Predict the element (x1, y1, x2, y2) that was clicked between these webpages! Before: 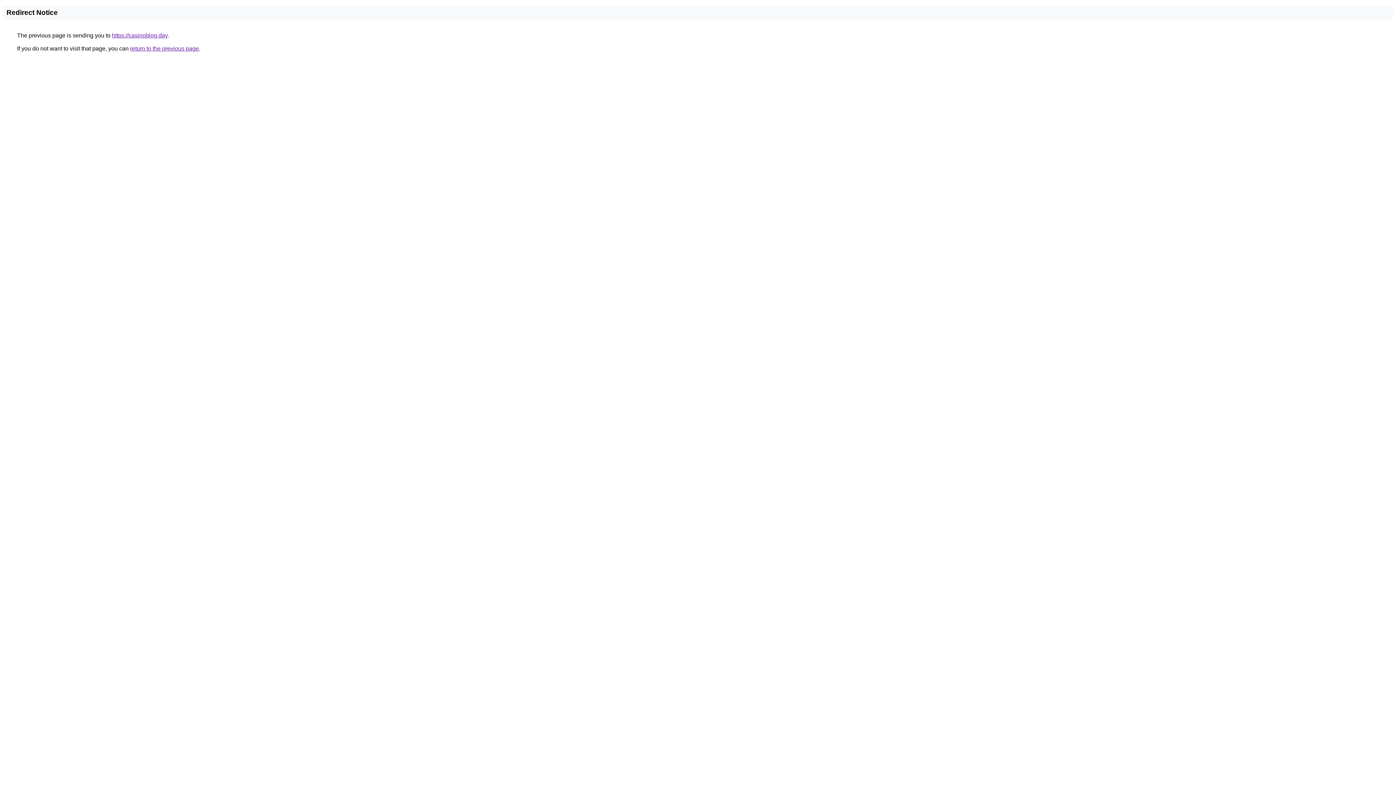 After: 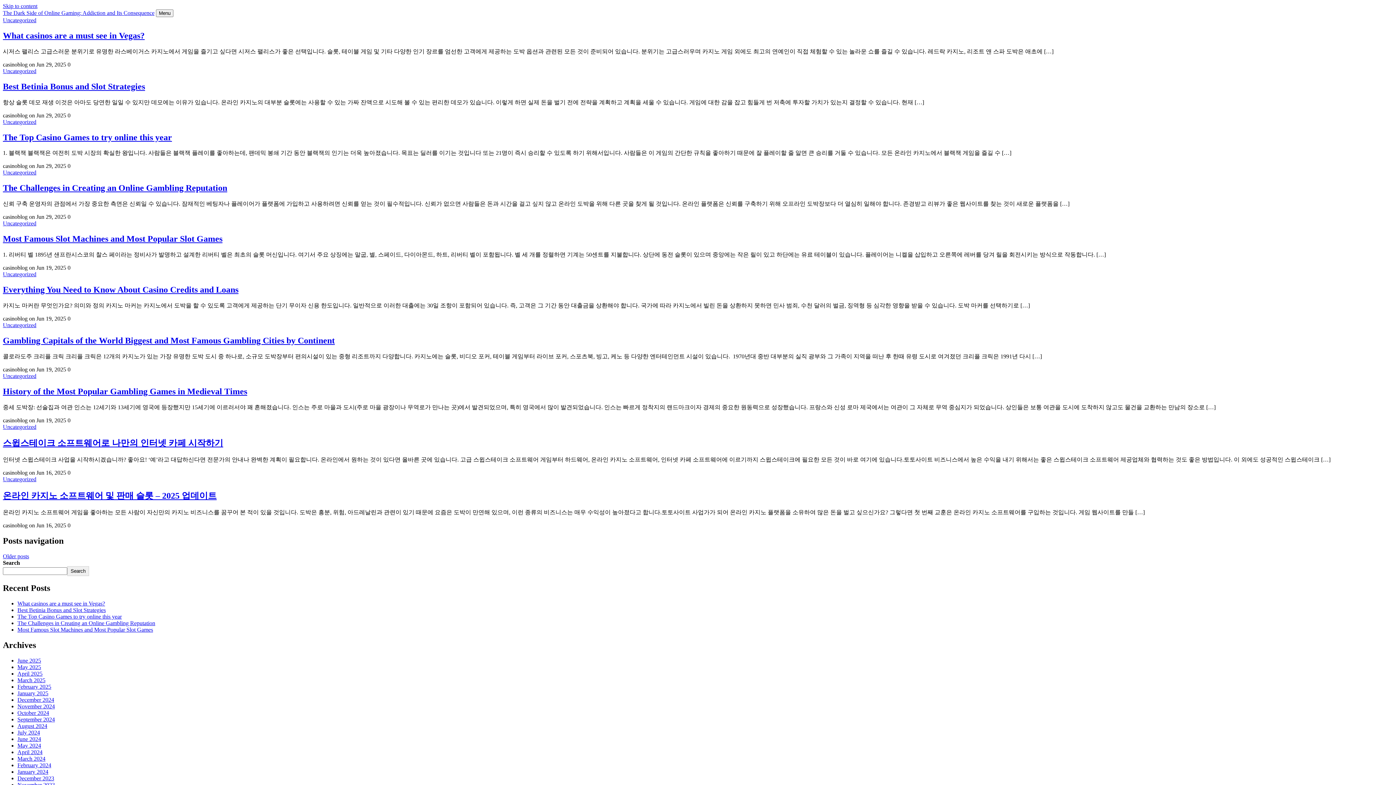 Action: bbox: (112, 32, 167, 38) label: https://casinoblog.day